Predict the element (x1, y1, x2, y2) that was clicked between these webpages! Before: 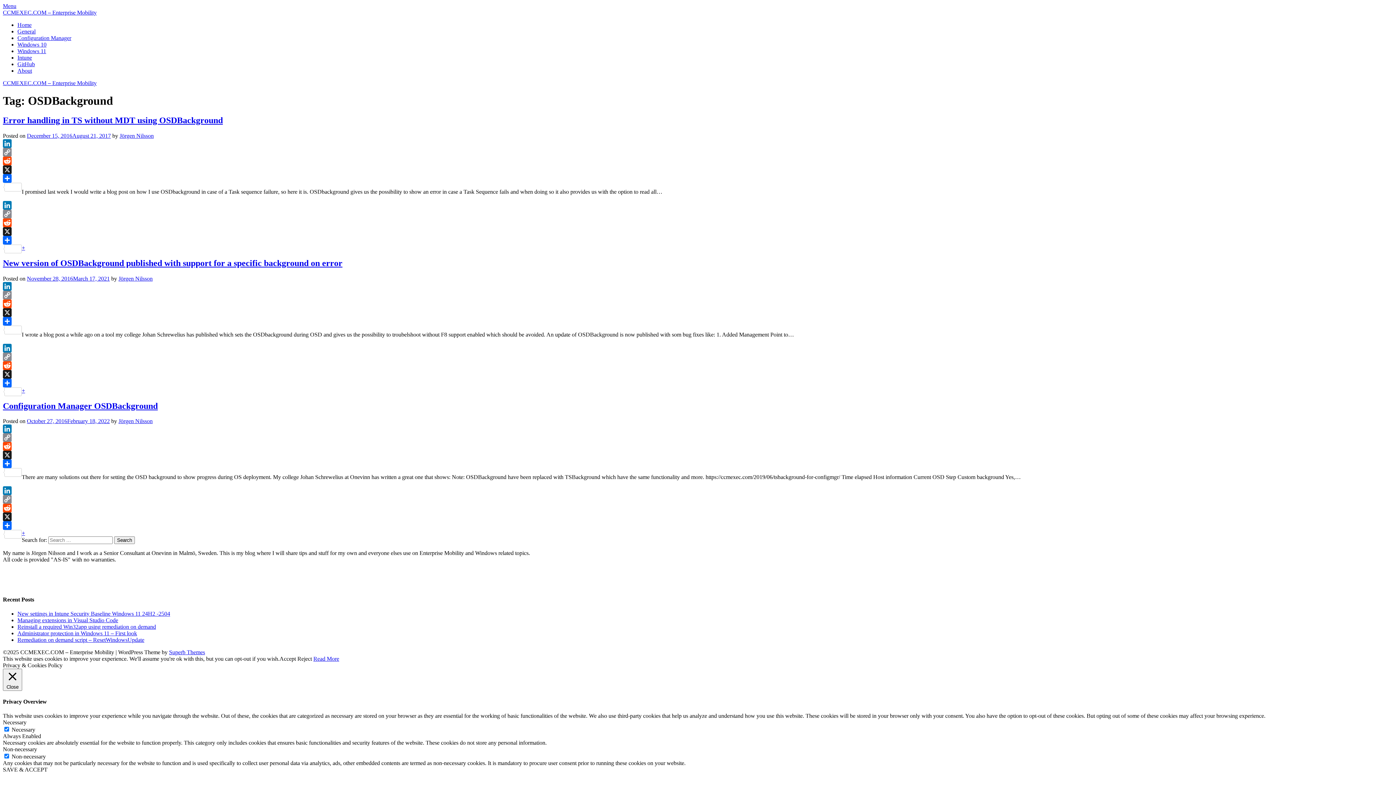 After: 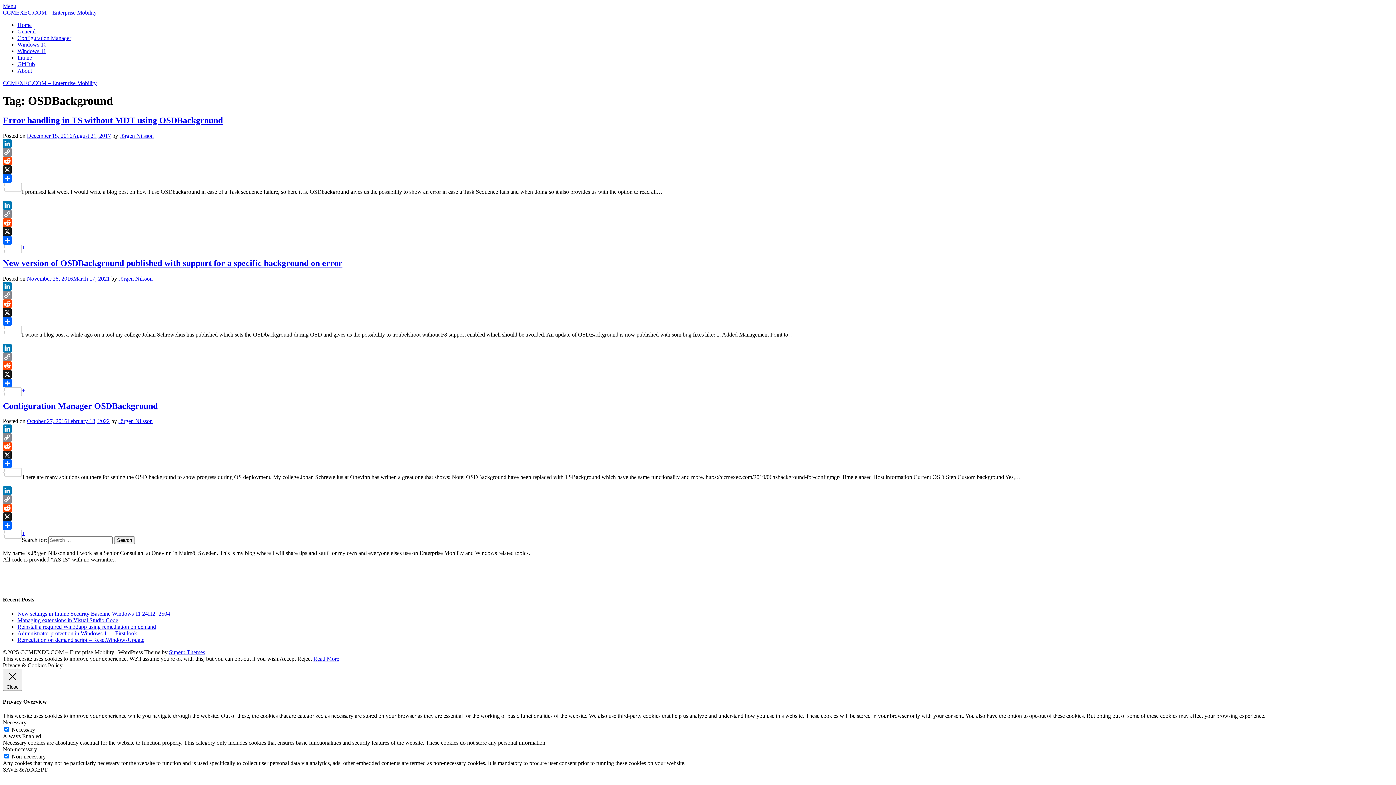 Action: label: Reddit bbox: (2, 361, 1393, 370)